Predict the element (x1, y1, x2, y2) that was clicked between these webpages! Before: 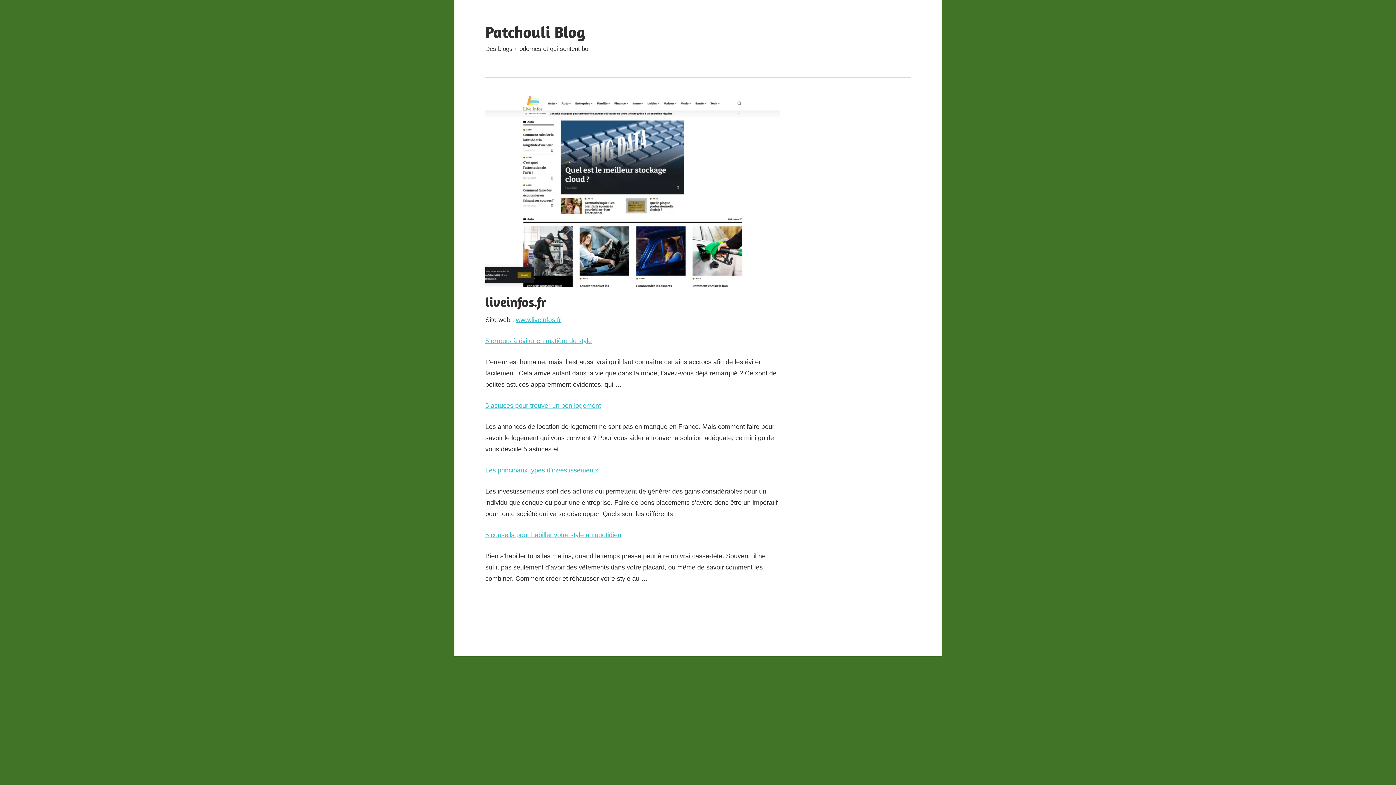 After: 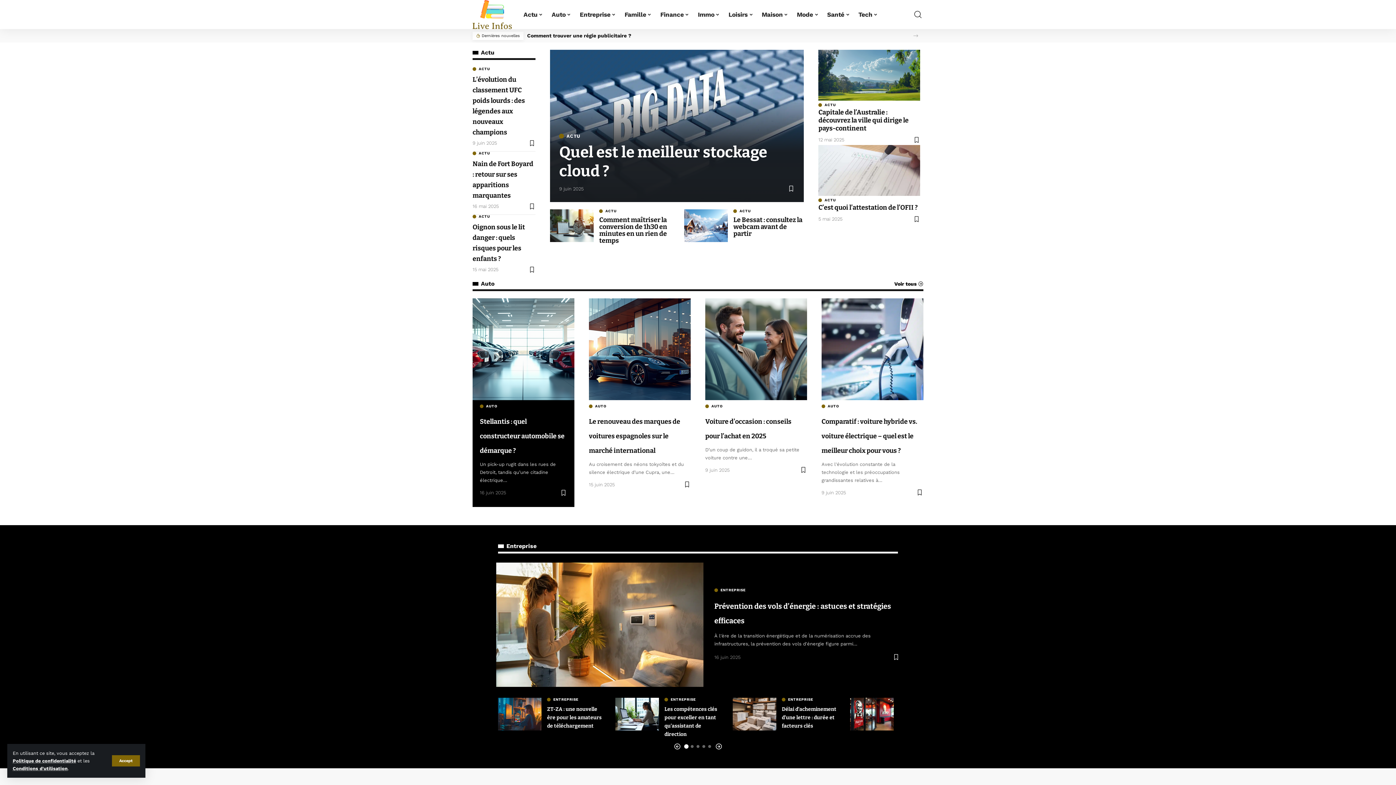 Action: label: www.liveinfos.fr bbox: (516, 316, 561, 323)